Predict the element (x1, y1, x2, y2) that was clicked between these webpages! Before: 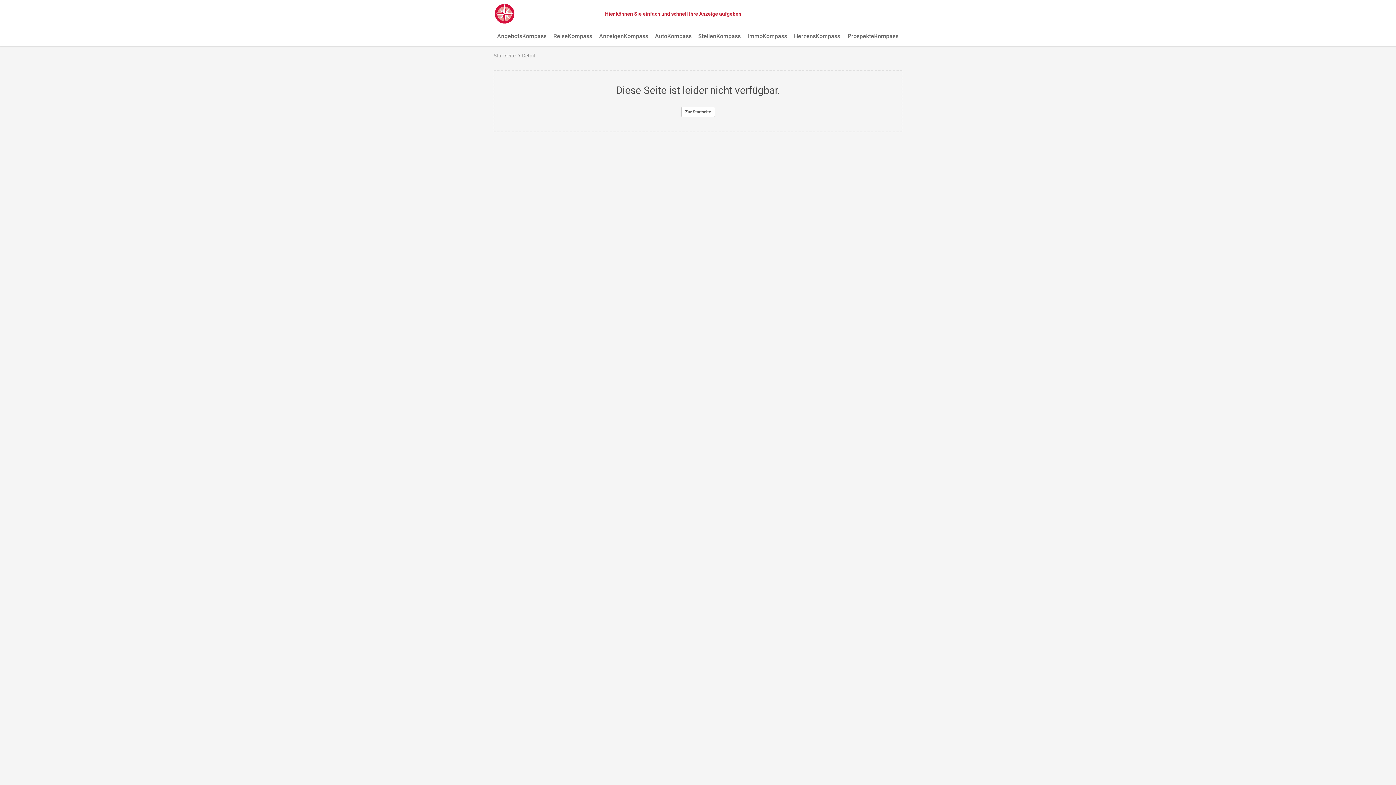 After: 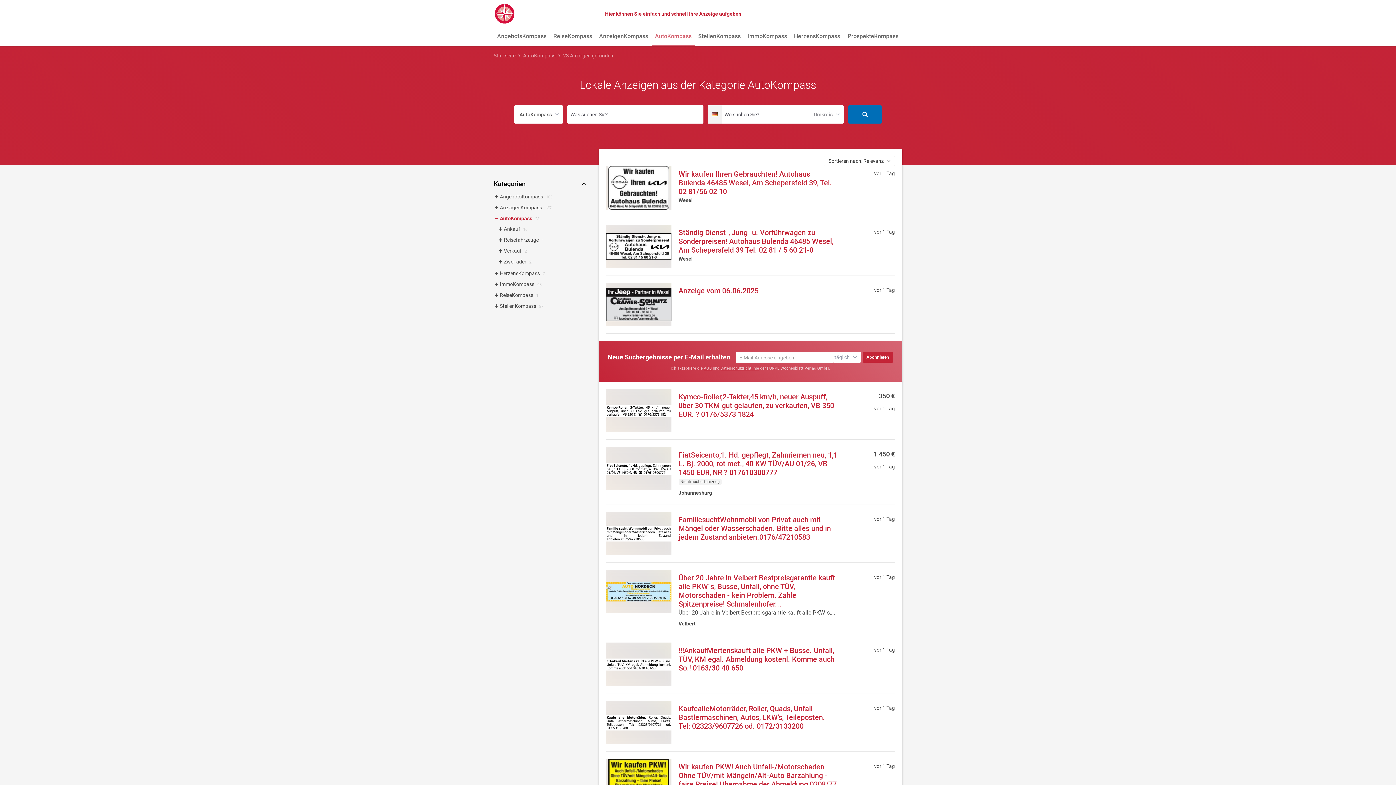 Action: label: AutoKompass bbox: (652, 27, 694, 46)